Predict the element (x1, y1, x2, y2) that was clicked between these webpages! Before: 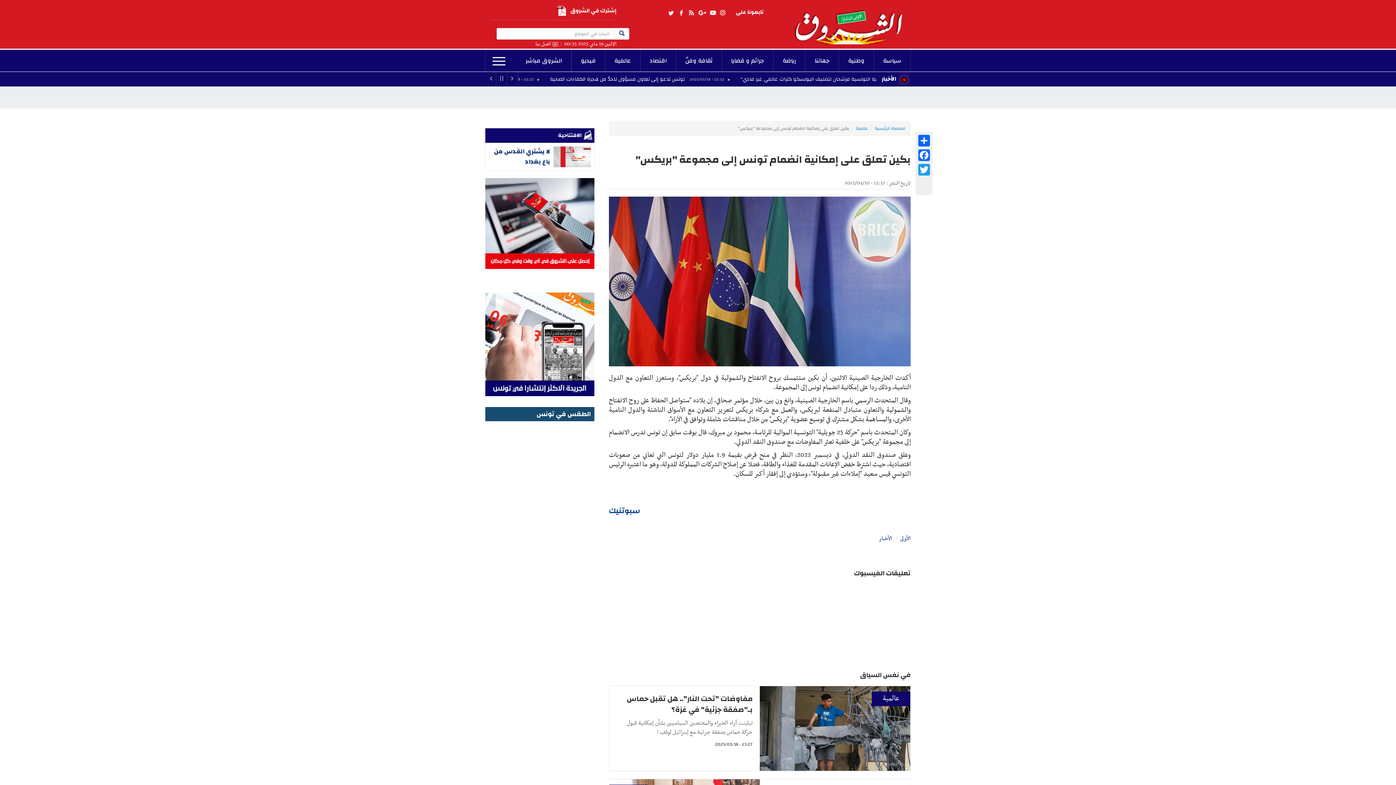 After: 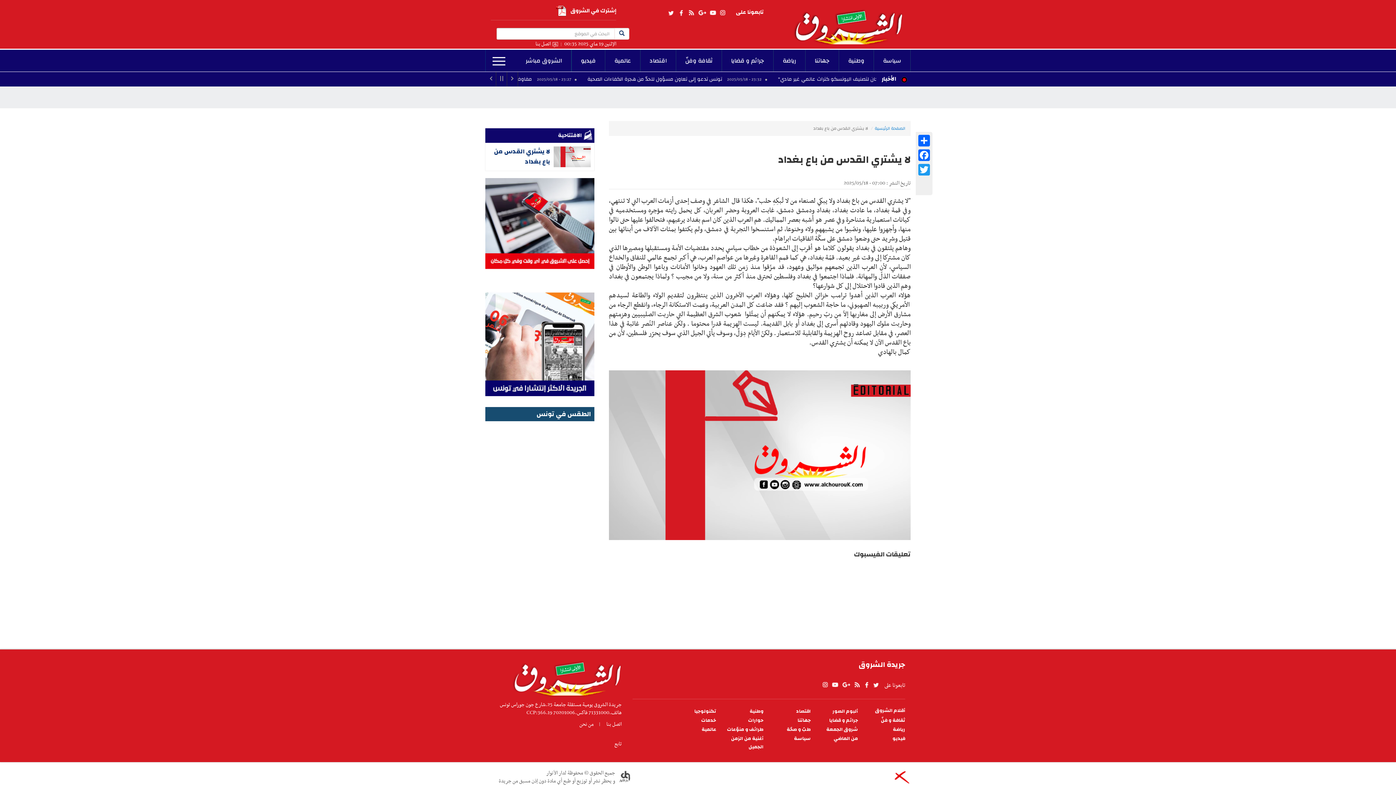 Action: bbox: (494, 145, 550, 167) label: لا يشتري القدس من باع بغداد